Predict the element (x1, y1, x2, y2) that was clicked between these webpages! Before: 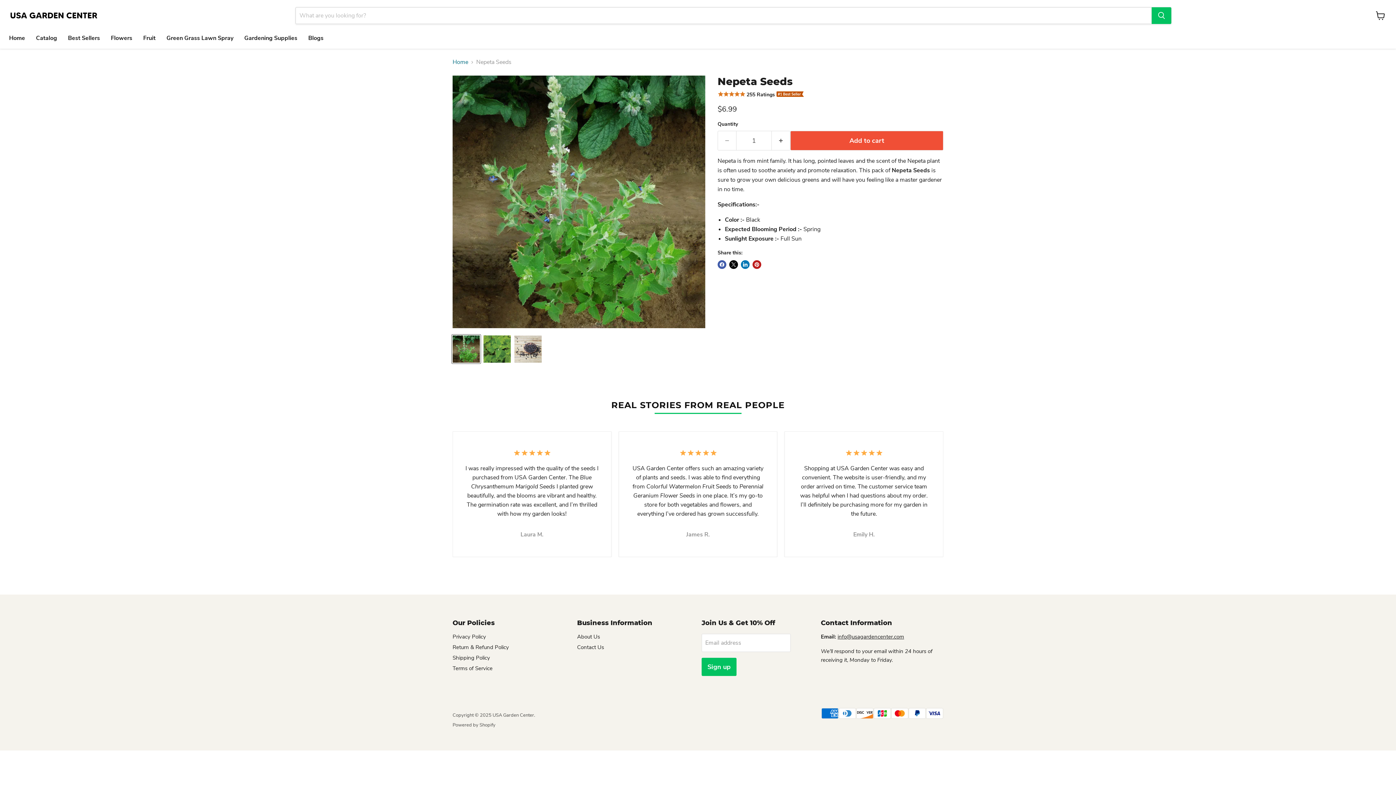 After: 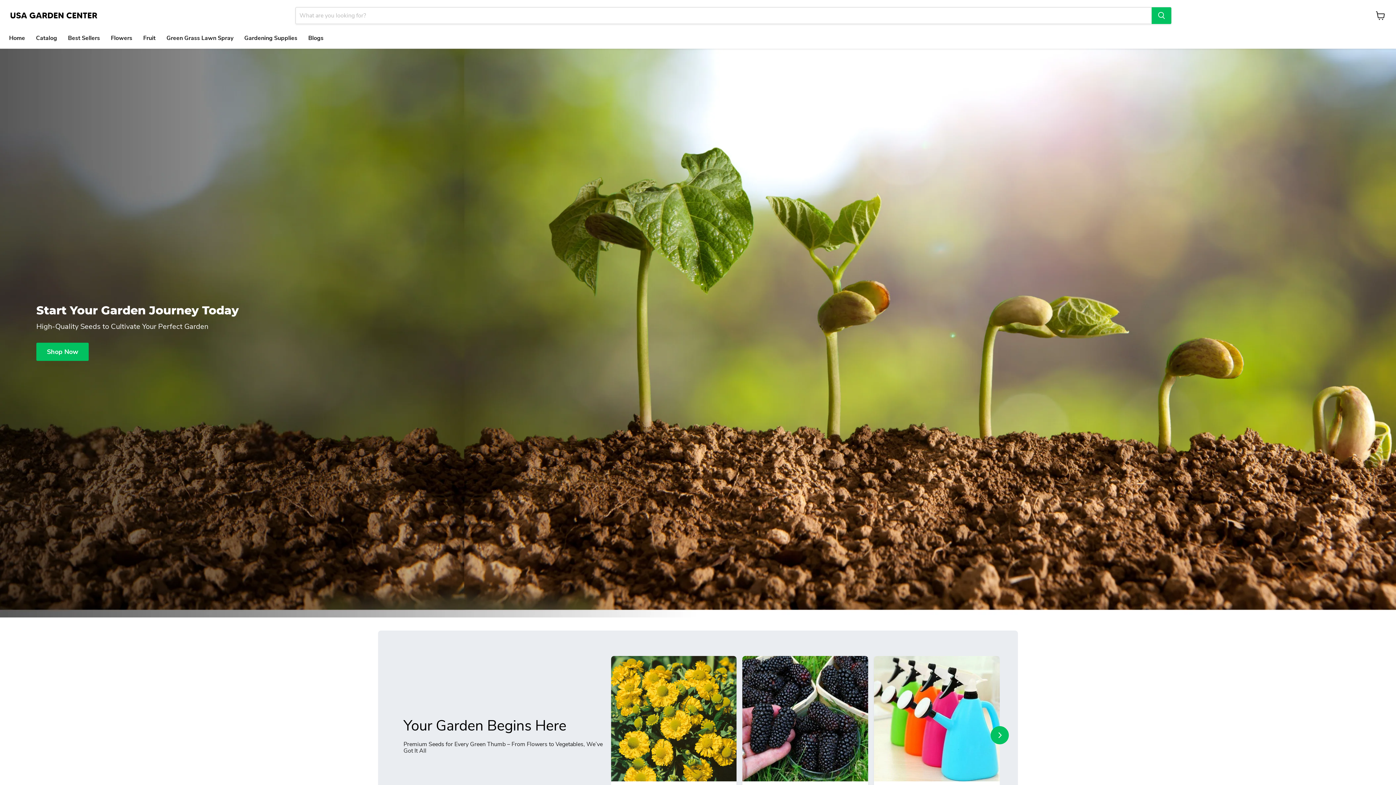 Action: bbox: (9, 11, 98, 19)